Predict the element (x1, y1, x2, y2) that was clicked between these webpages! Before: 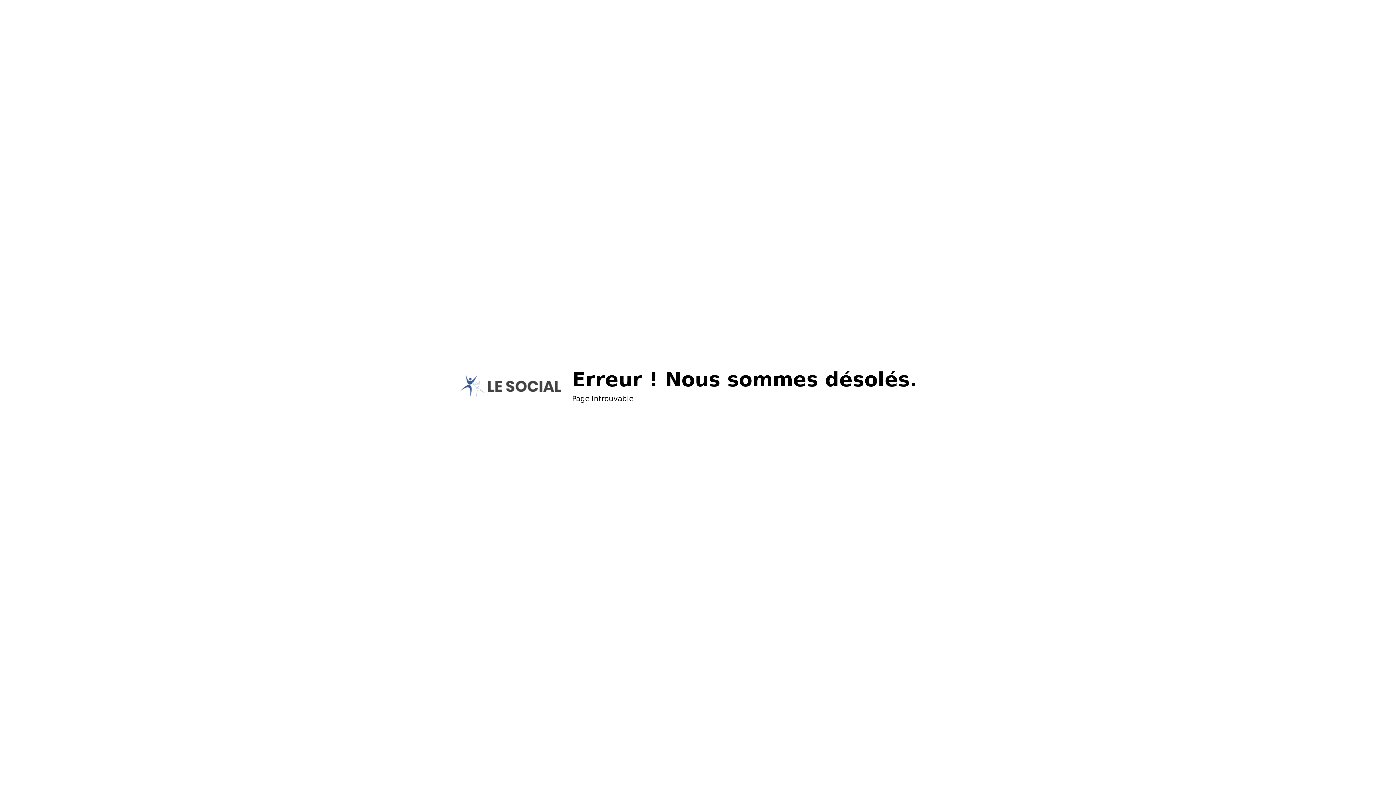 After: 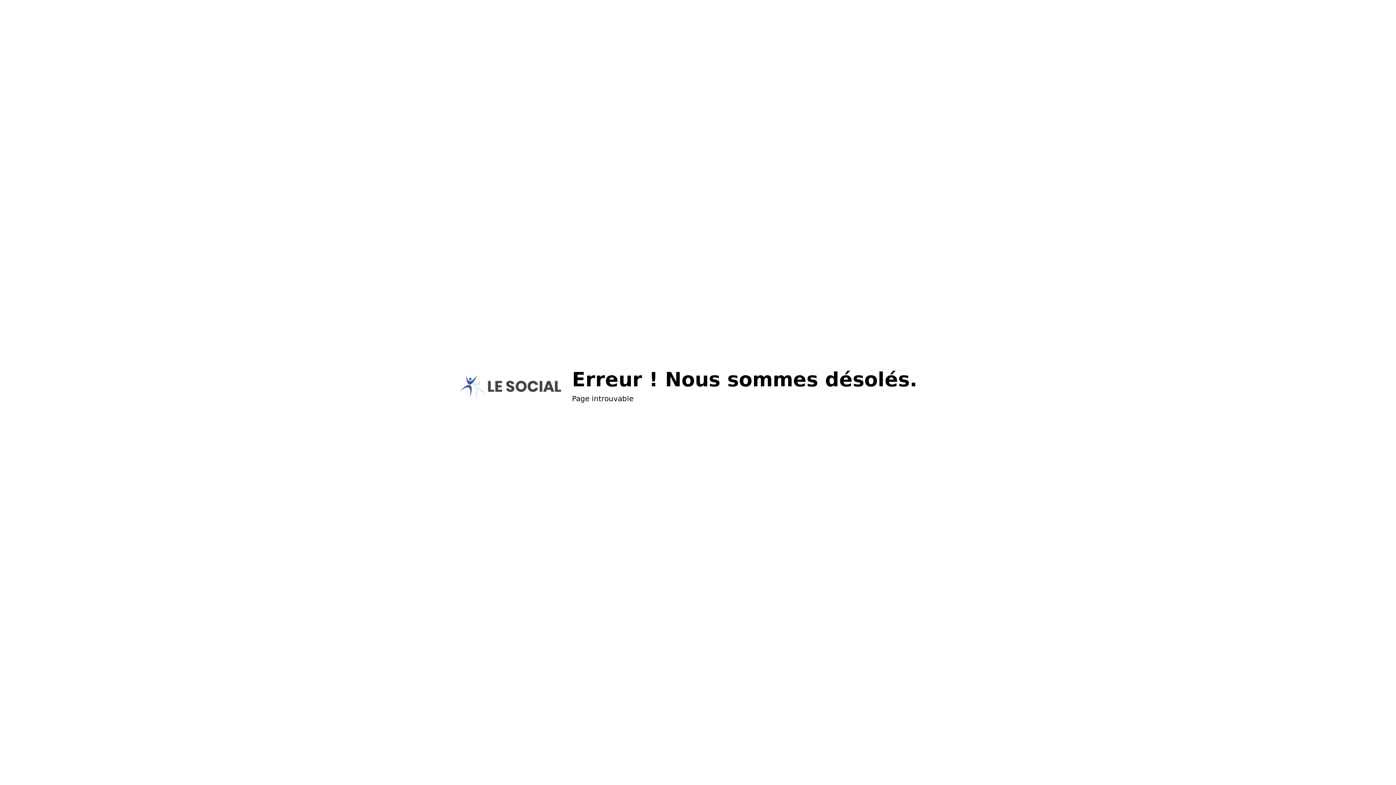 Action: bbox: (459, 375, 561, 397)